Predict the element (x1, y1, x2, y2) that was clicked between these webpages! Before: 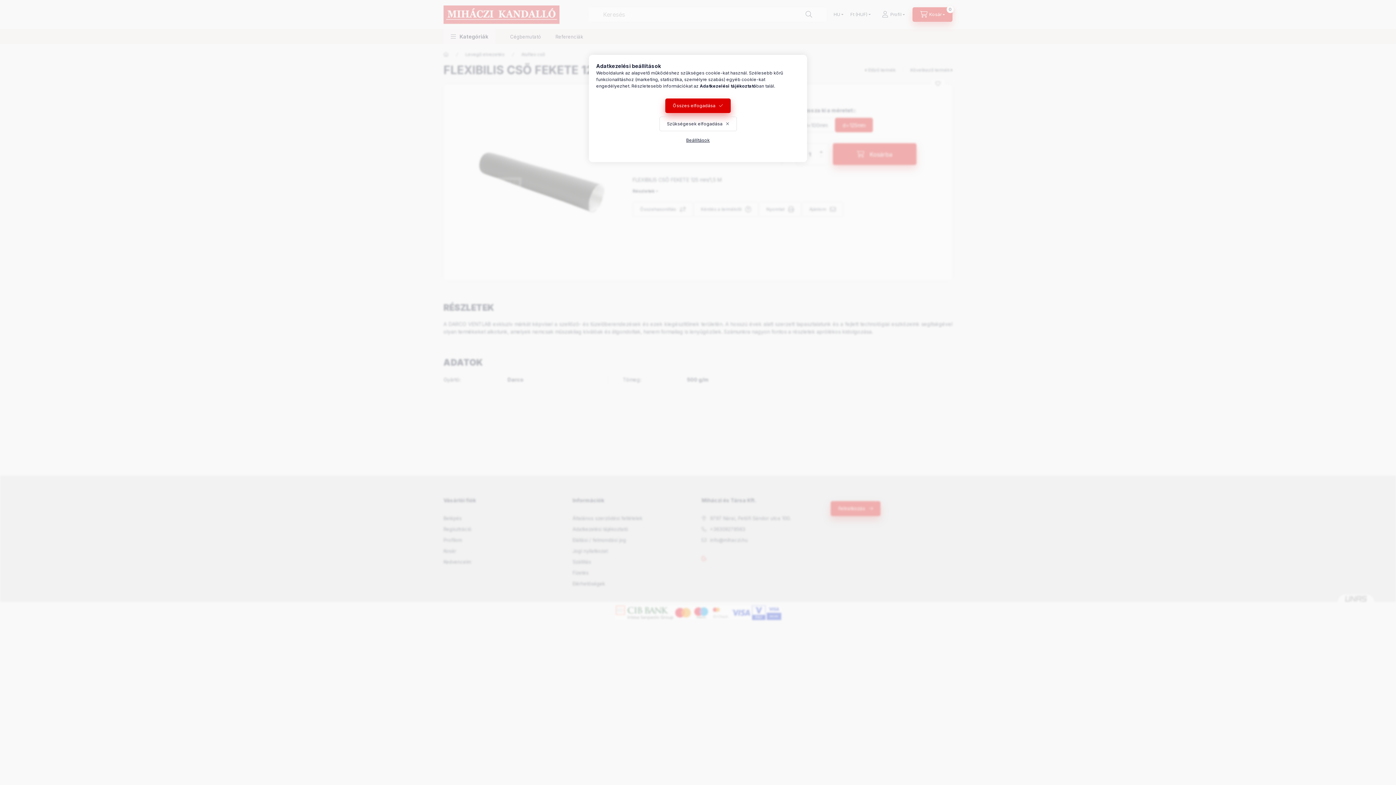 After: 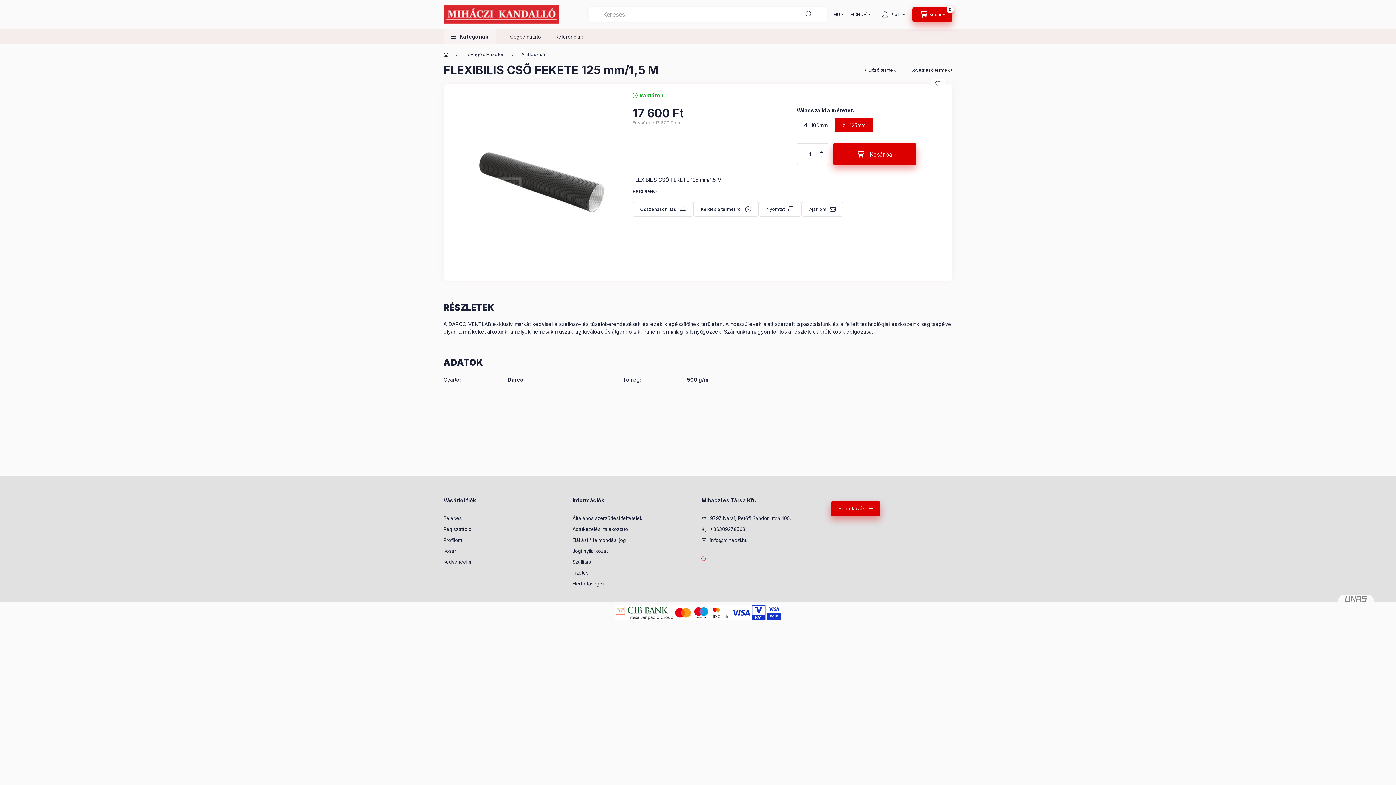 Action: bbox: (659, 116, 736, 131) label: Szükségesek elfogadása